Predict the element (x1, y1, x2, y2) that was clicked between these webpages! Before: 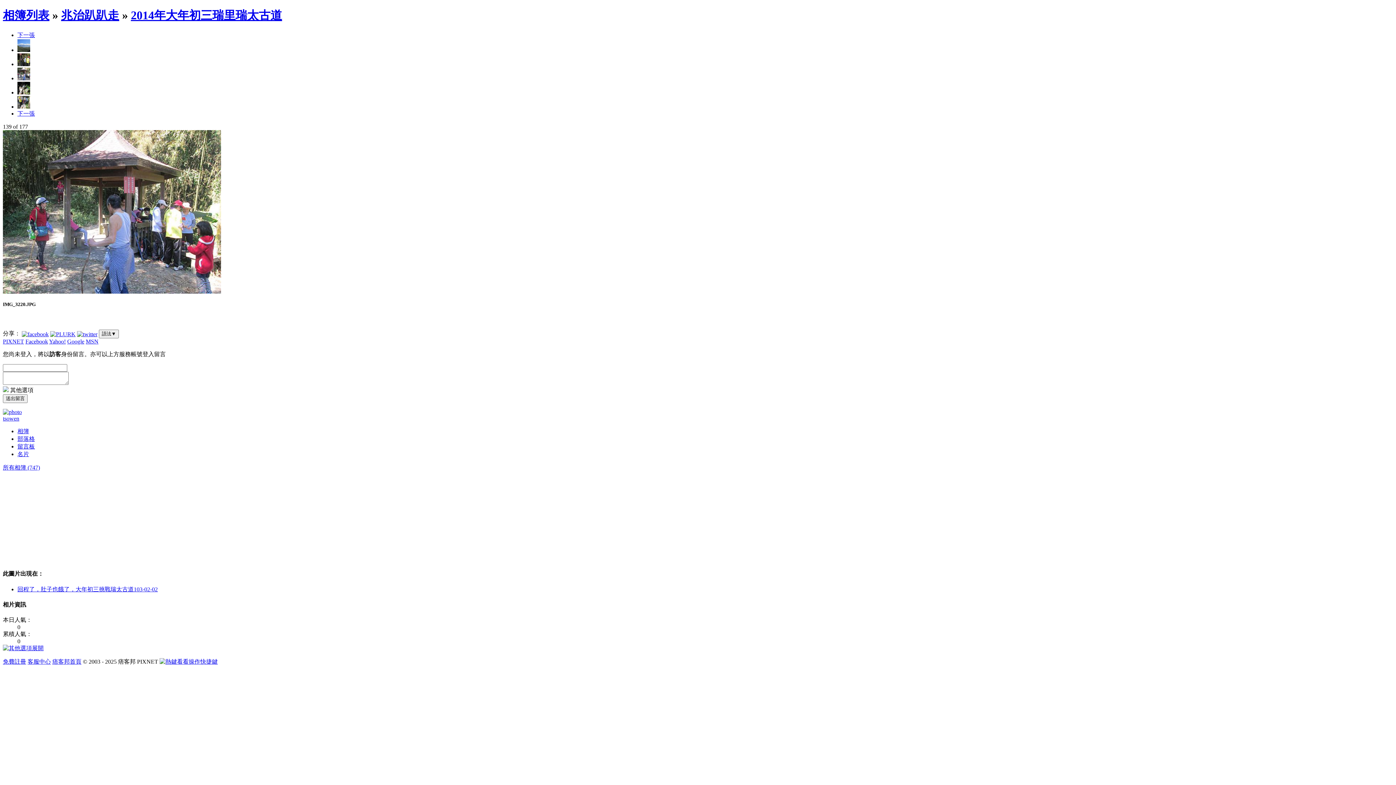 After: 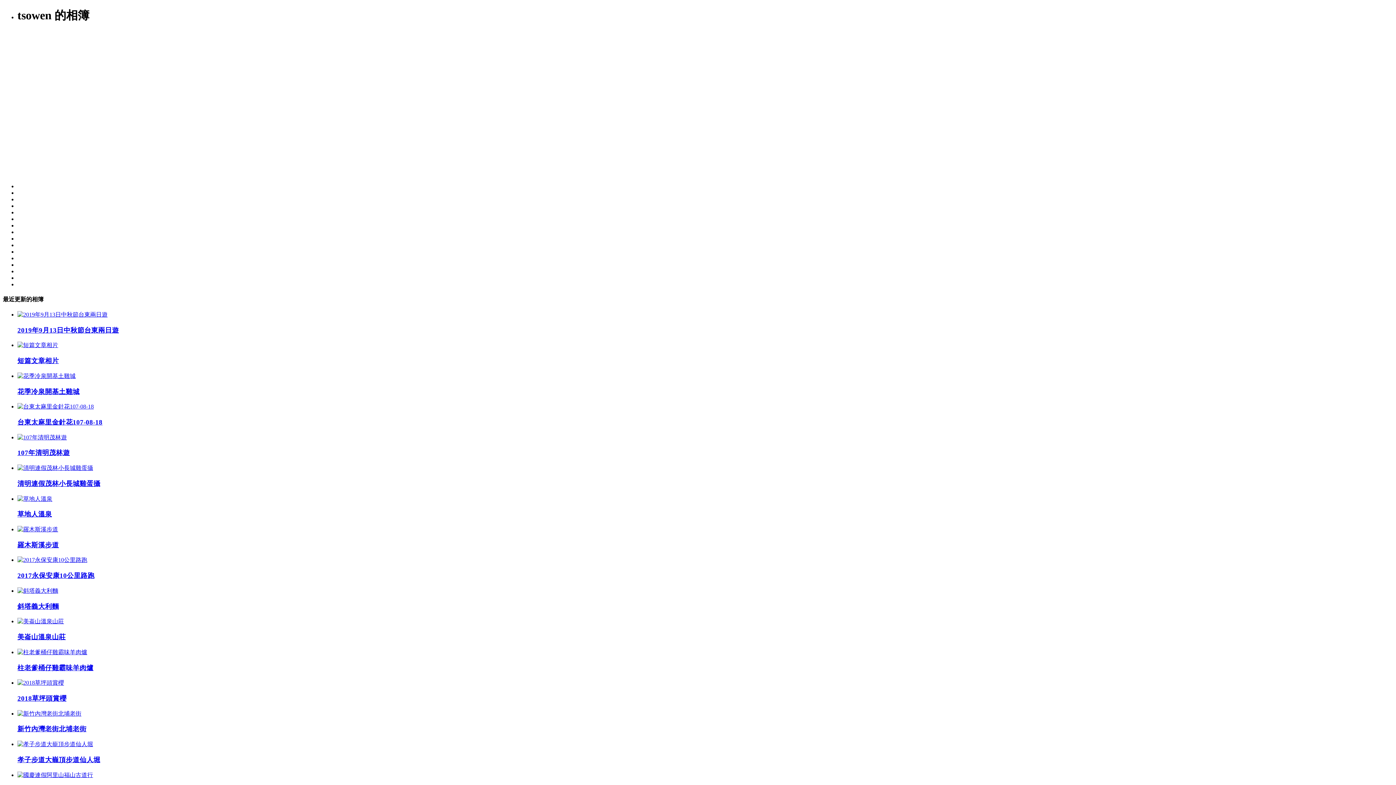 Action: bbox: (17, 428, 29, 434) label: 相簿